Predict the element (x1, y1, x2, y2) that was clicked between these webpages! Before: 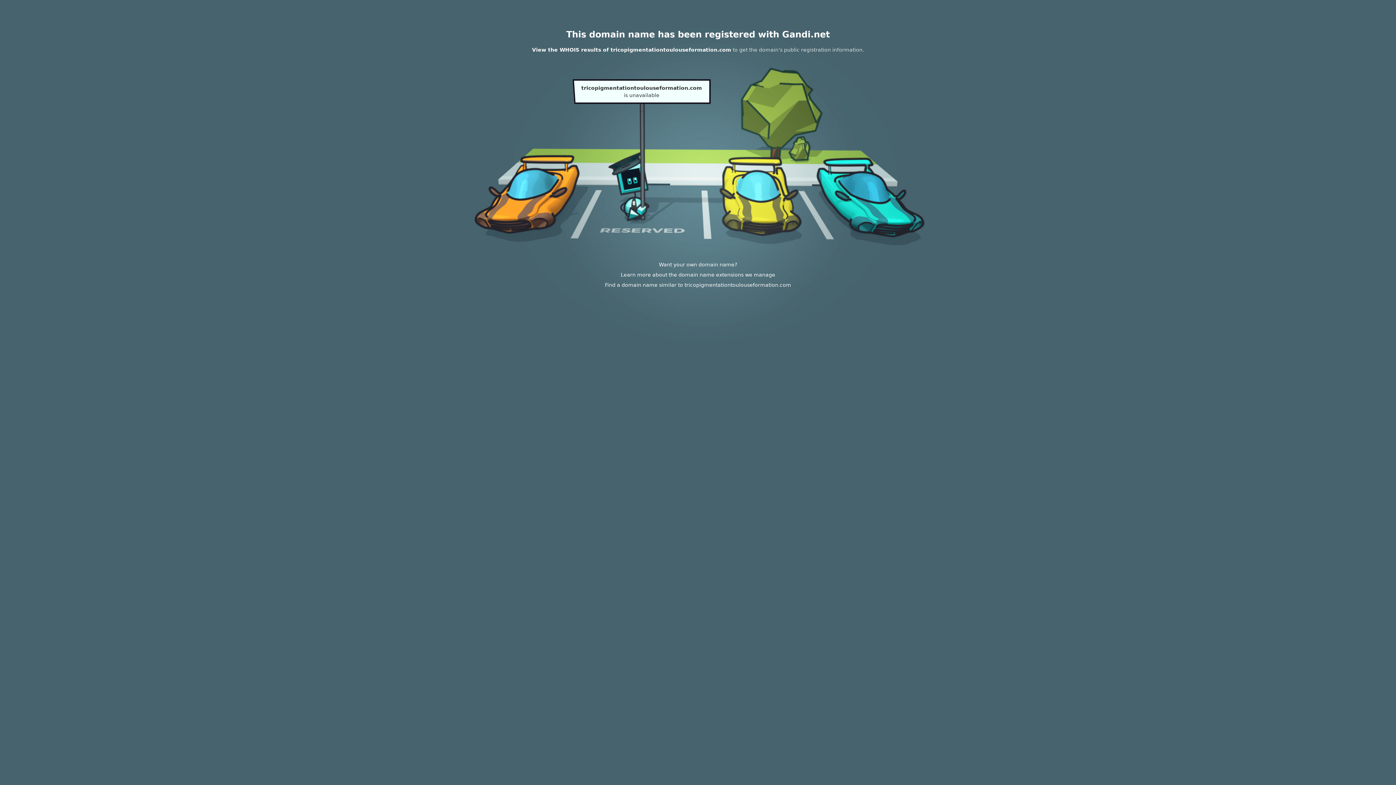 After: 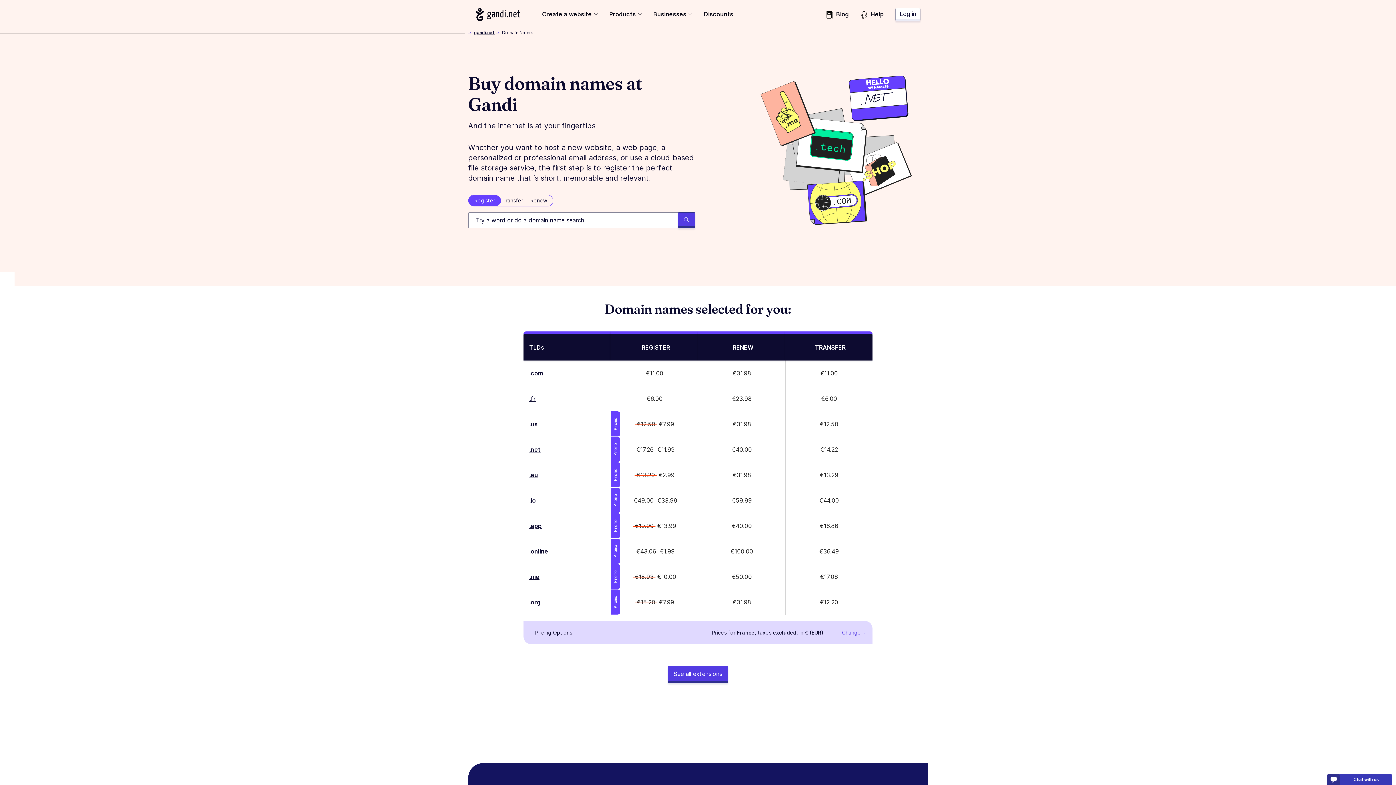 Action: label: Learn more about the domain name extensions we manage bbox: (620, 272, 775, 277)